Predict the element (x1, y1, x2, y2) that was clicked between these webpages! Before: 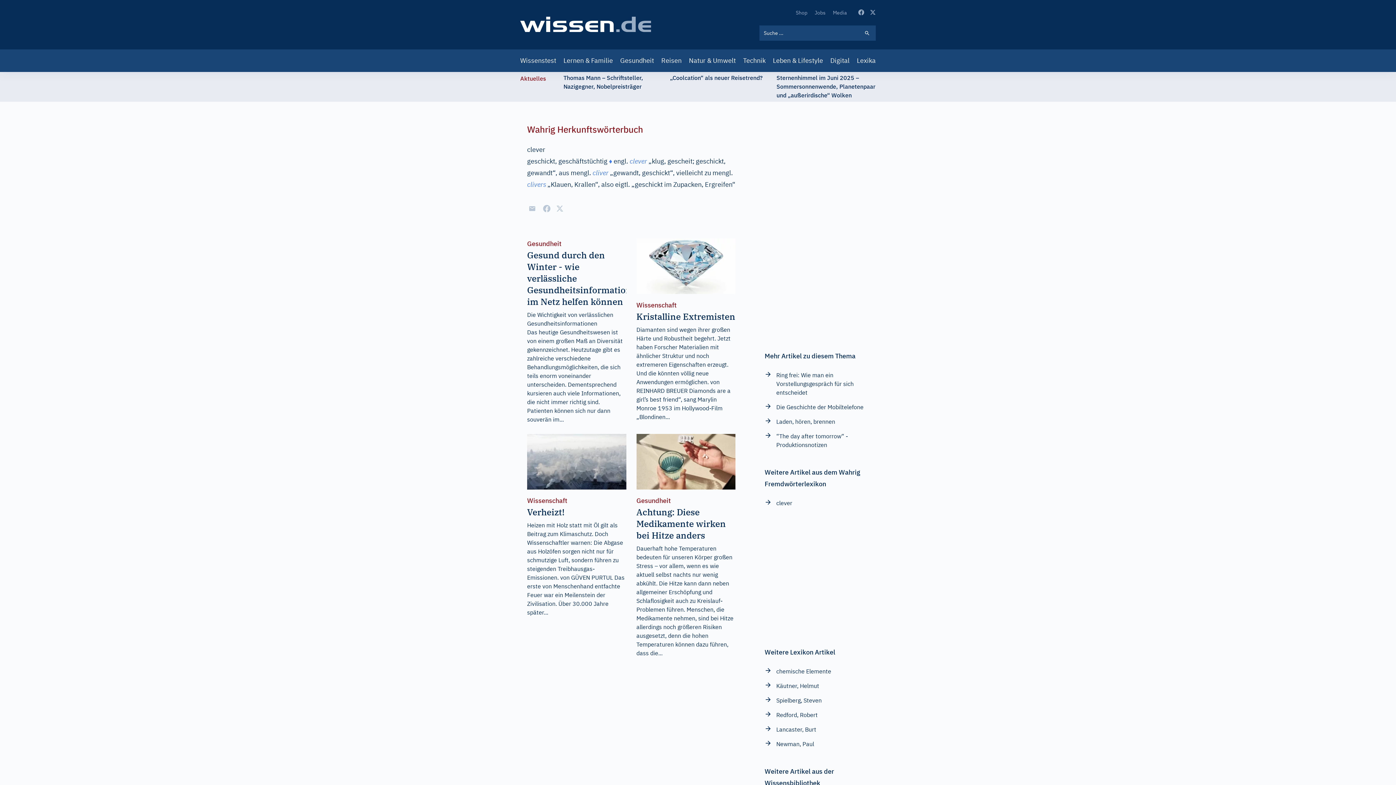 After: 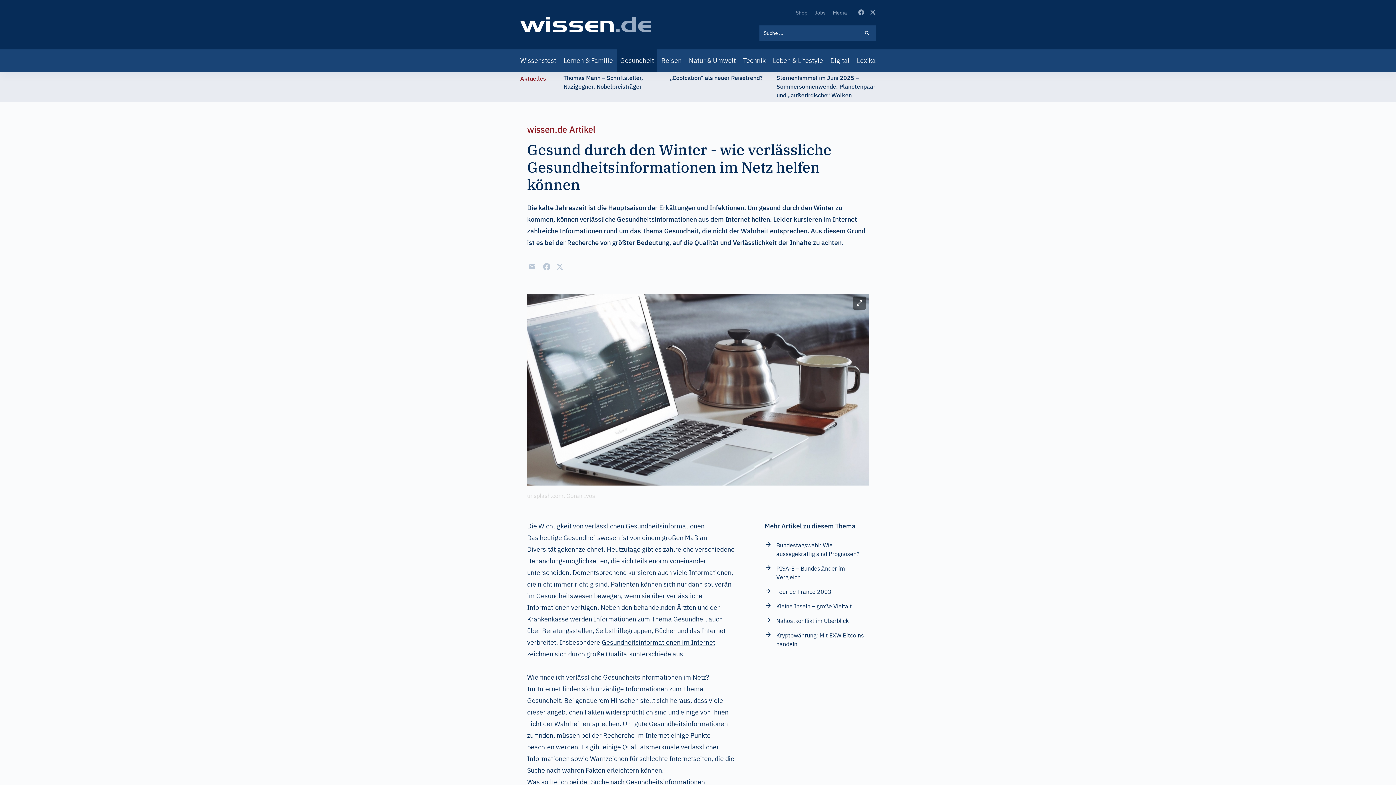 Action: bbox: (527, 238, 626, 424) label: Gesundheit
Gesund durch den Winter - wie verlässliche Gesundheitsinformationen im Netz helfen können
Die Wichtigkeit von verlässlichen Gesundheitsinformationen

Das heutige Gesundheitswesen ist von einem großen Maß an Diversität gekennzeichnet. Heutzutage gibt es zahlreiche verschiedene Behandlungsmöglichkeiten, die sich teils enorm voneinander unterscheiden. Dementsprechend kursieren auch viele Informationen, die nicht immer richtig sind. Patienten können sich nur dann souverän im...